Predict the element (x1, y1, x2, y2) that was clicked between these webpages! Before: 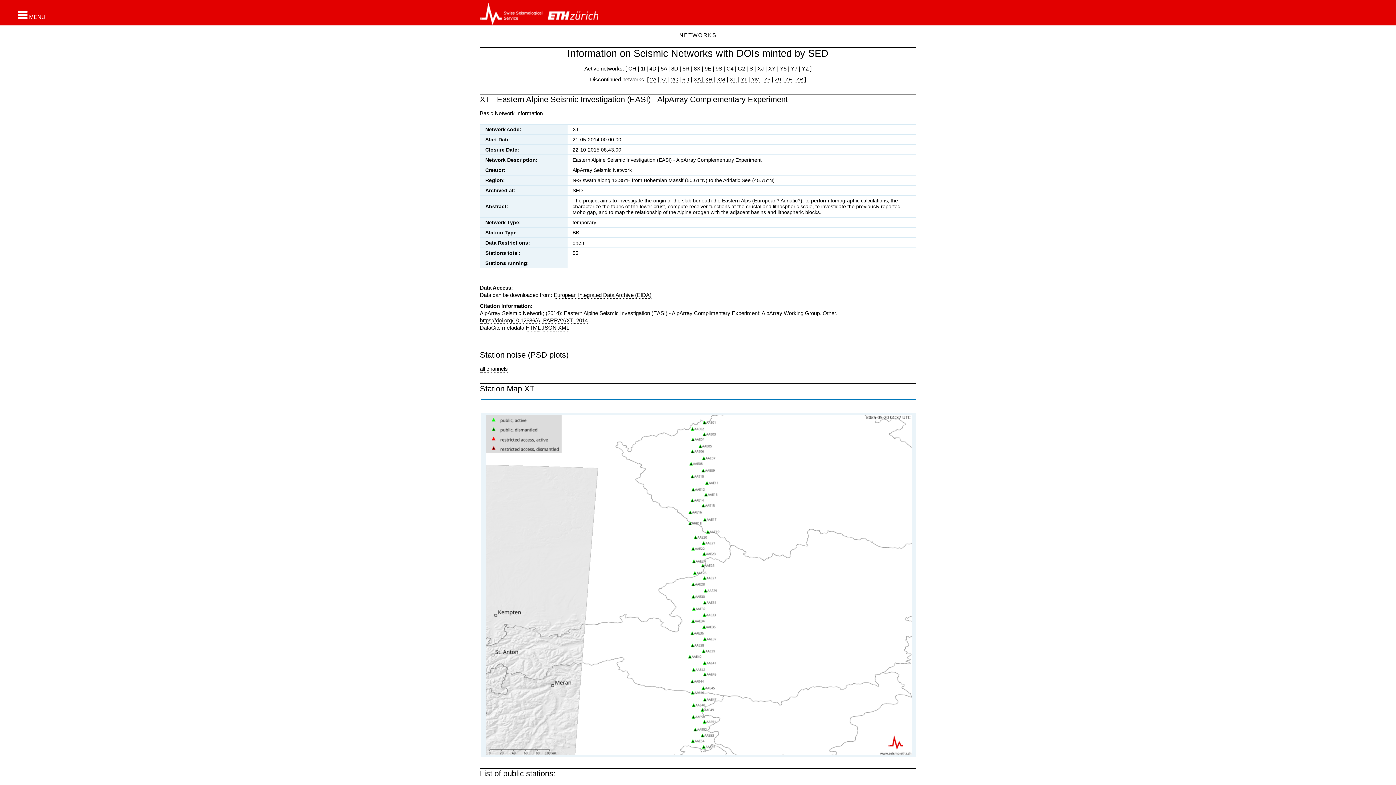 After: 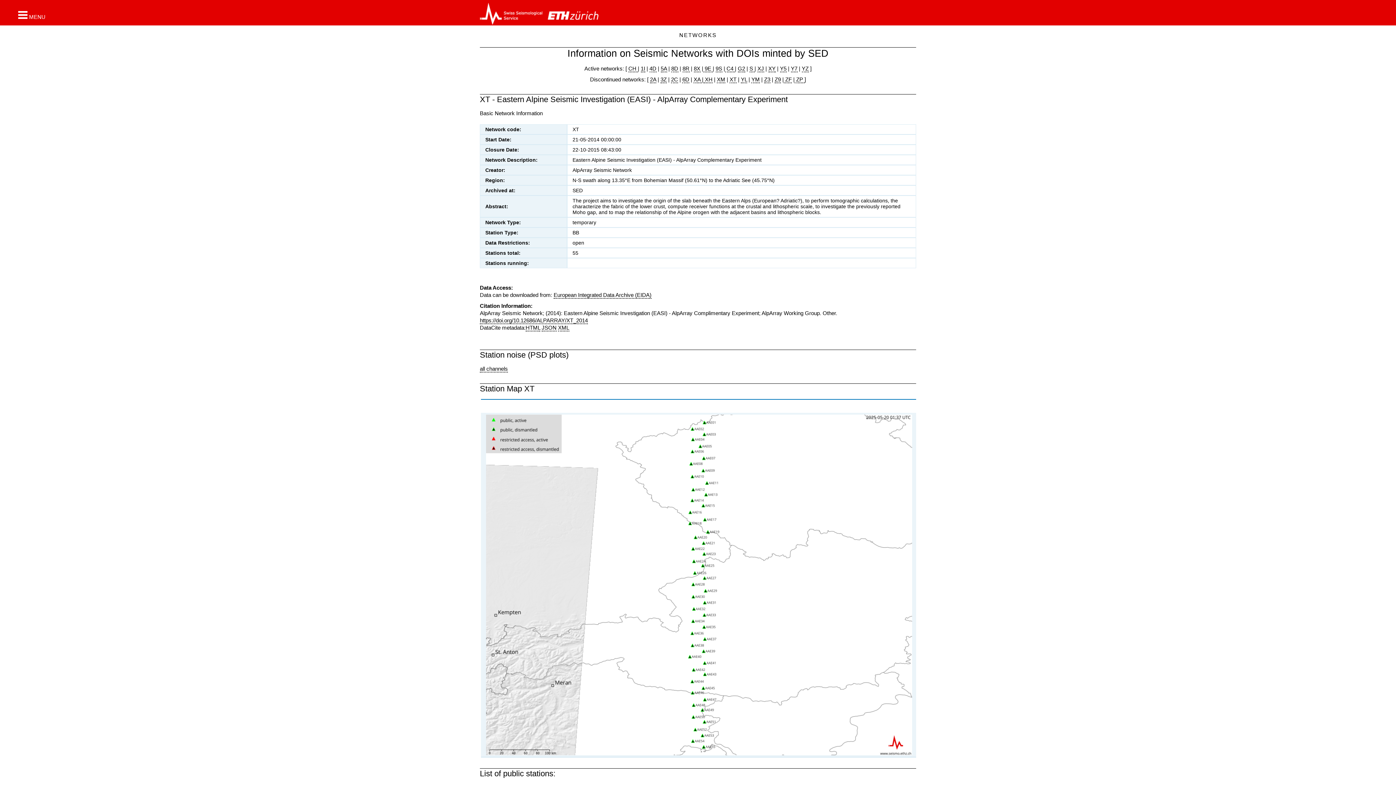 Action: bbox: (729, 76, 736, 83) label: XT